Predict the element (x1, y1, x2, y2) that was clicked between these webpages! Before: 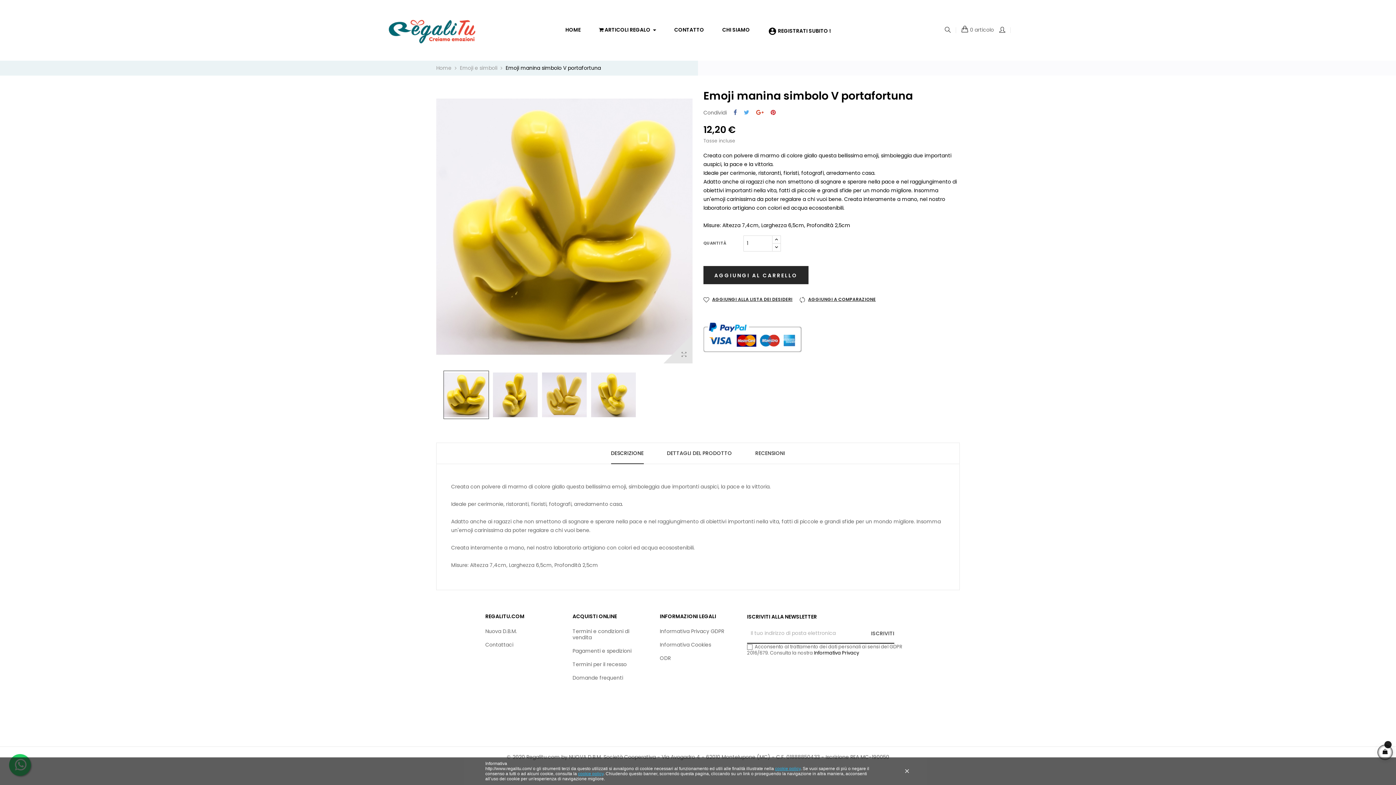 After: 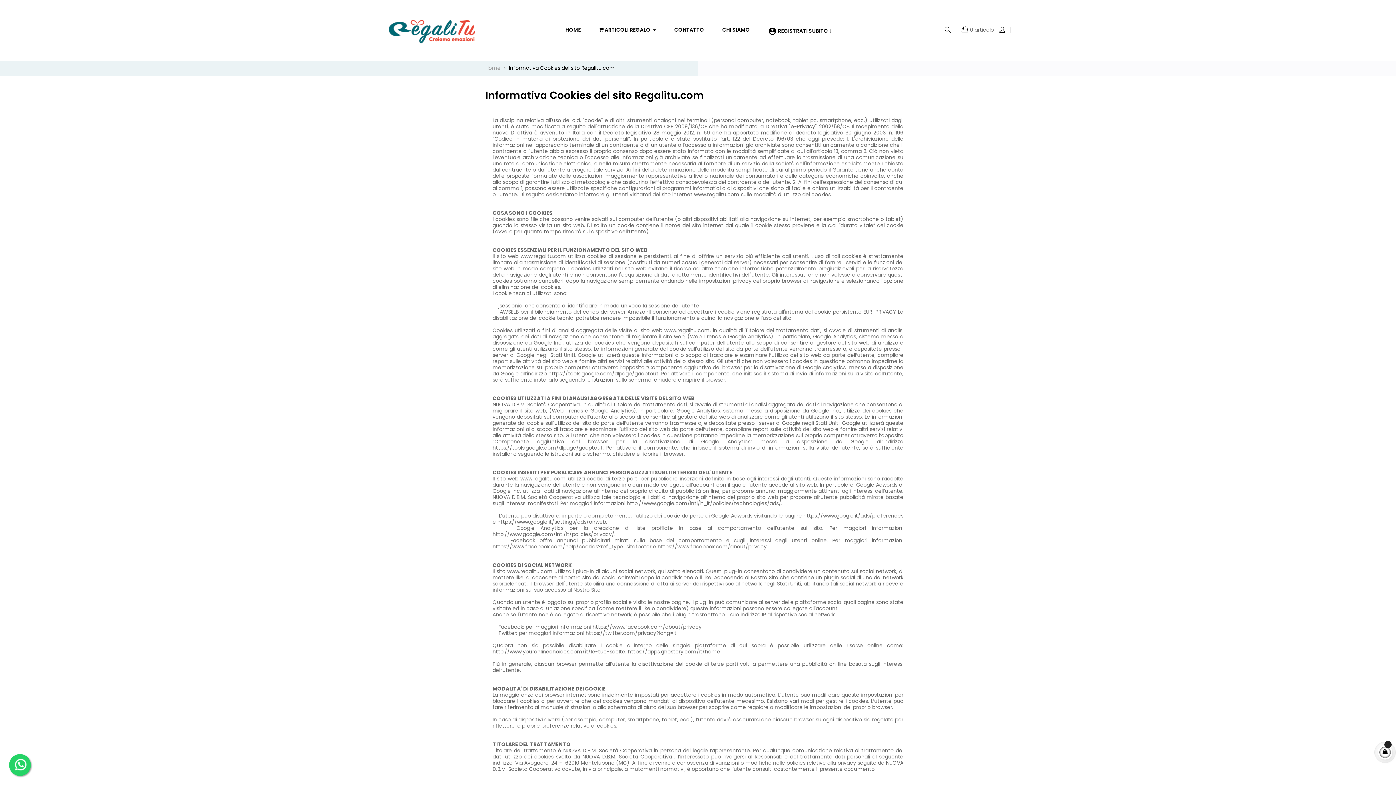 Action: label: Informativa Cookies bbox: (660, 641, 711, 648)